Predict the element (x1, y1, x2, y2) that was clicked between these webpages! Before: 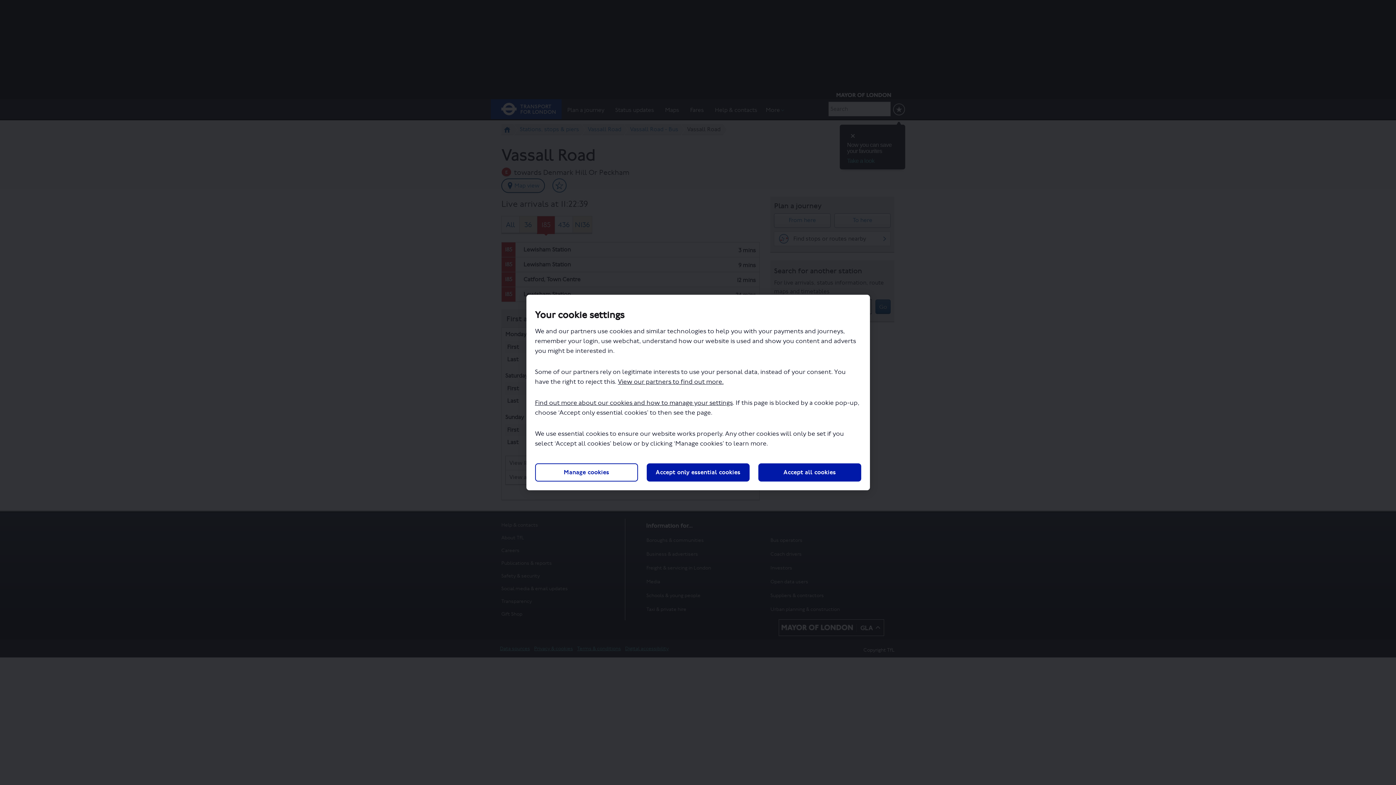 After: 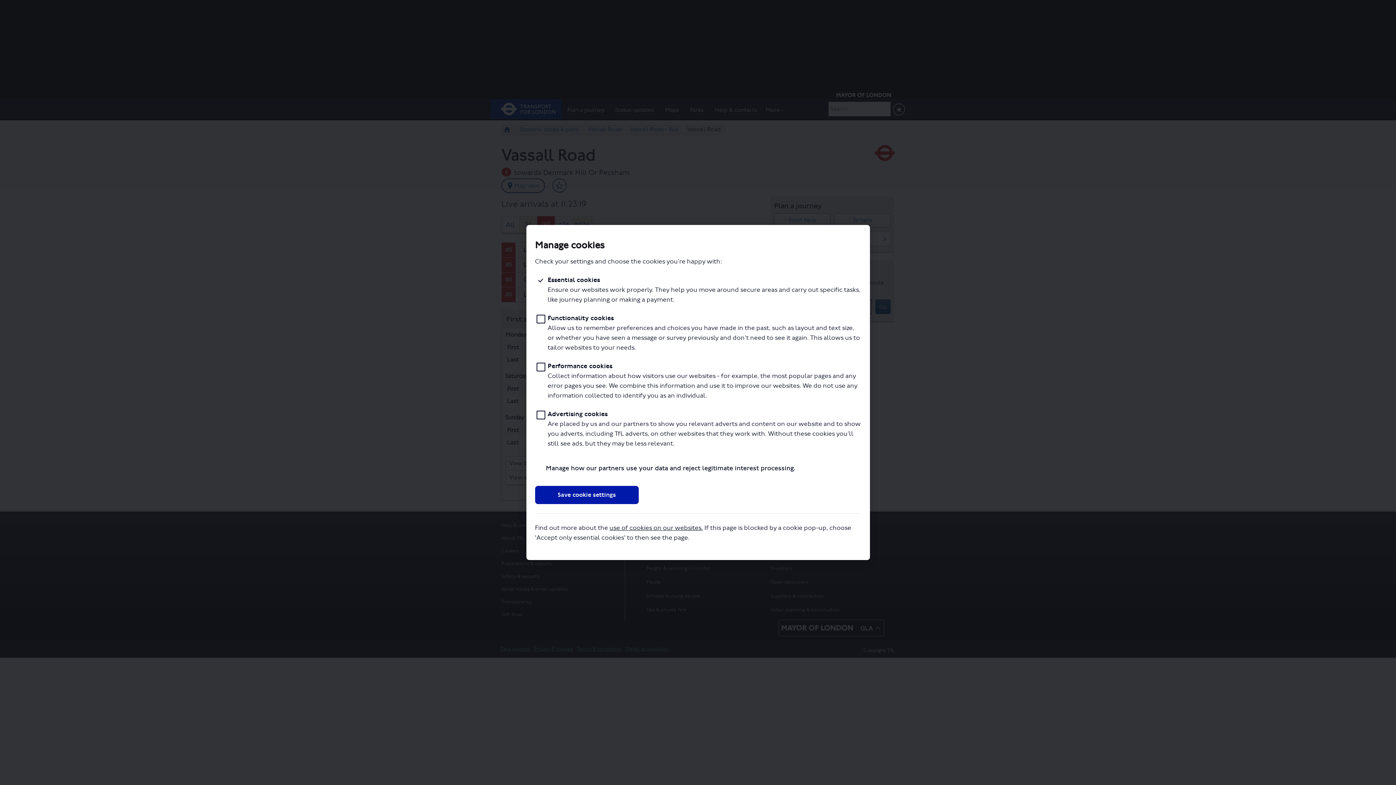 Action: bbox: (535, 463, 638, 481) label: Manage cookies